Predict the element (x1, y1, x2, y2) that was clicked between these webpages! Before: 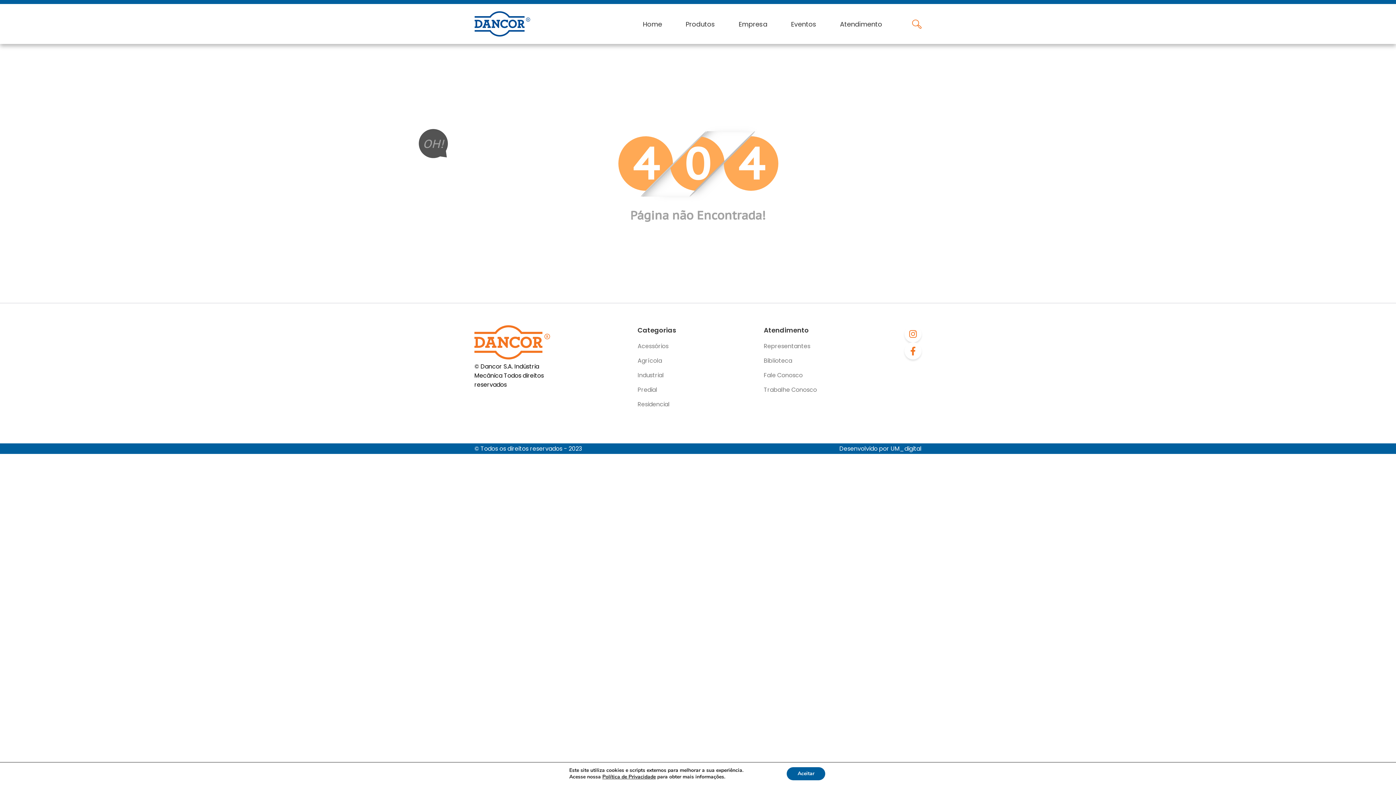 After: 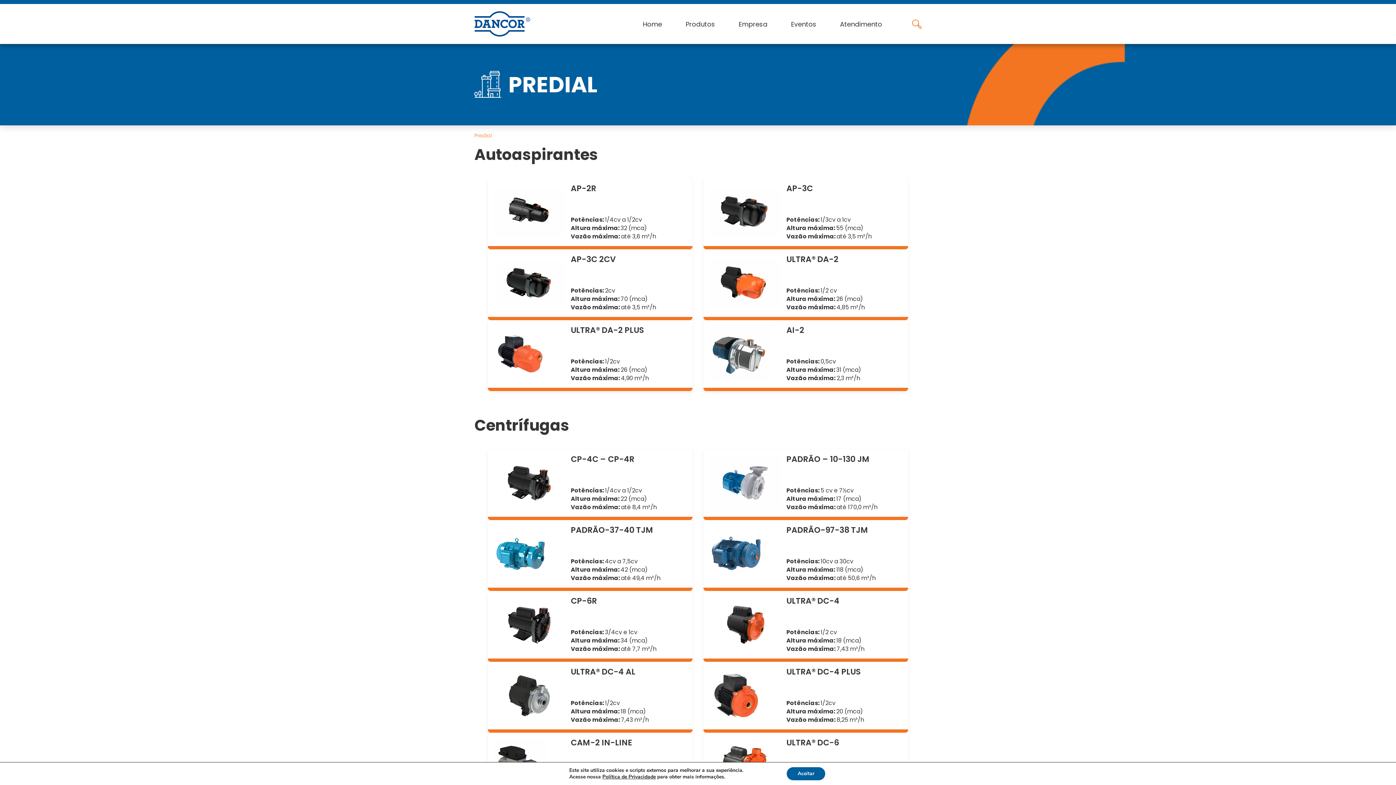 Action: label: Predial bbox: (637, 385, 657, 394)